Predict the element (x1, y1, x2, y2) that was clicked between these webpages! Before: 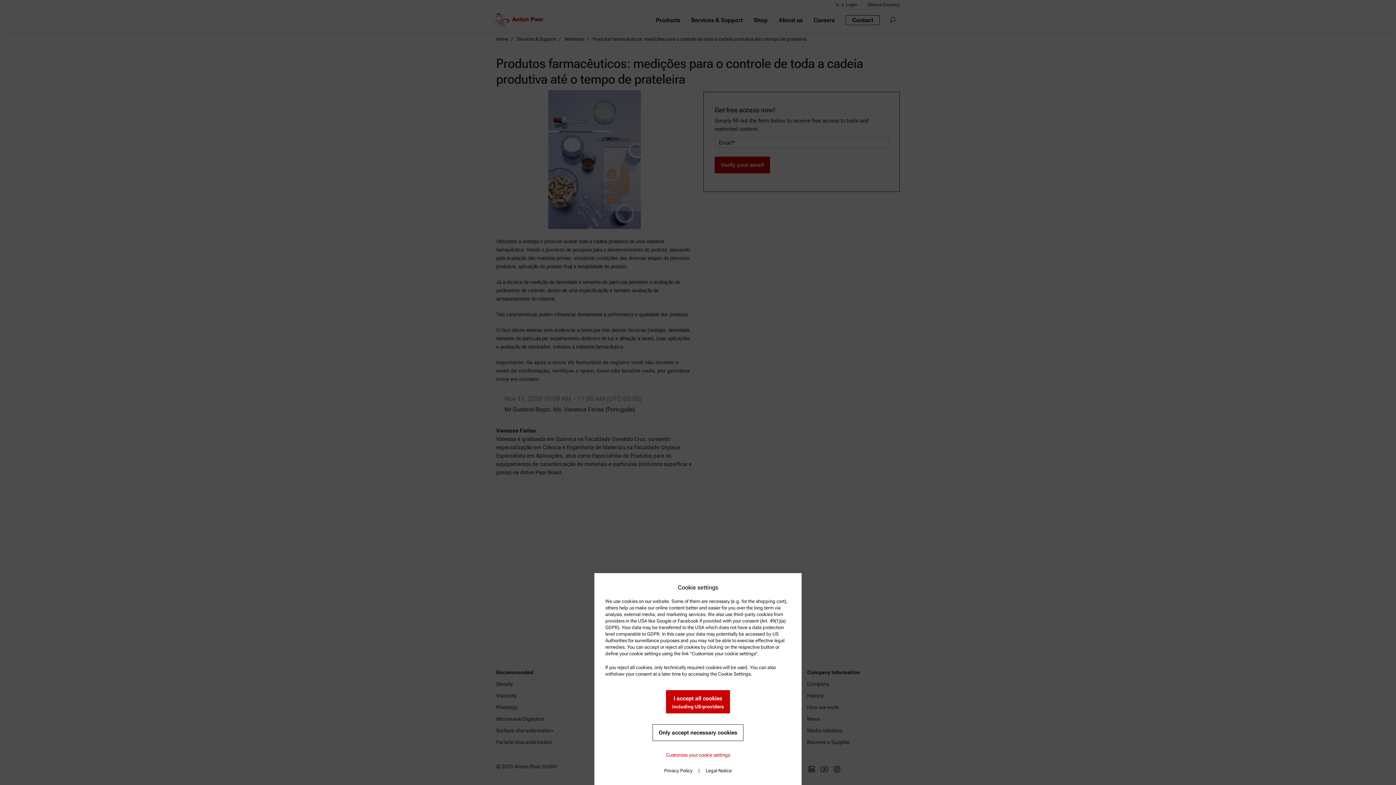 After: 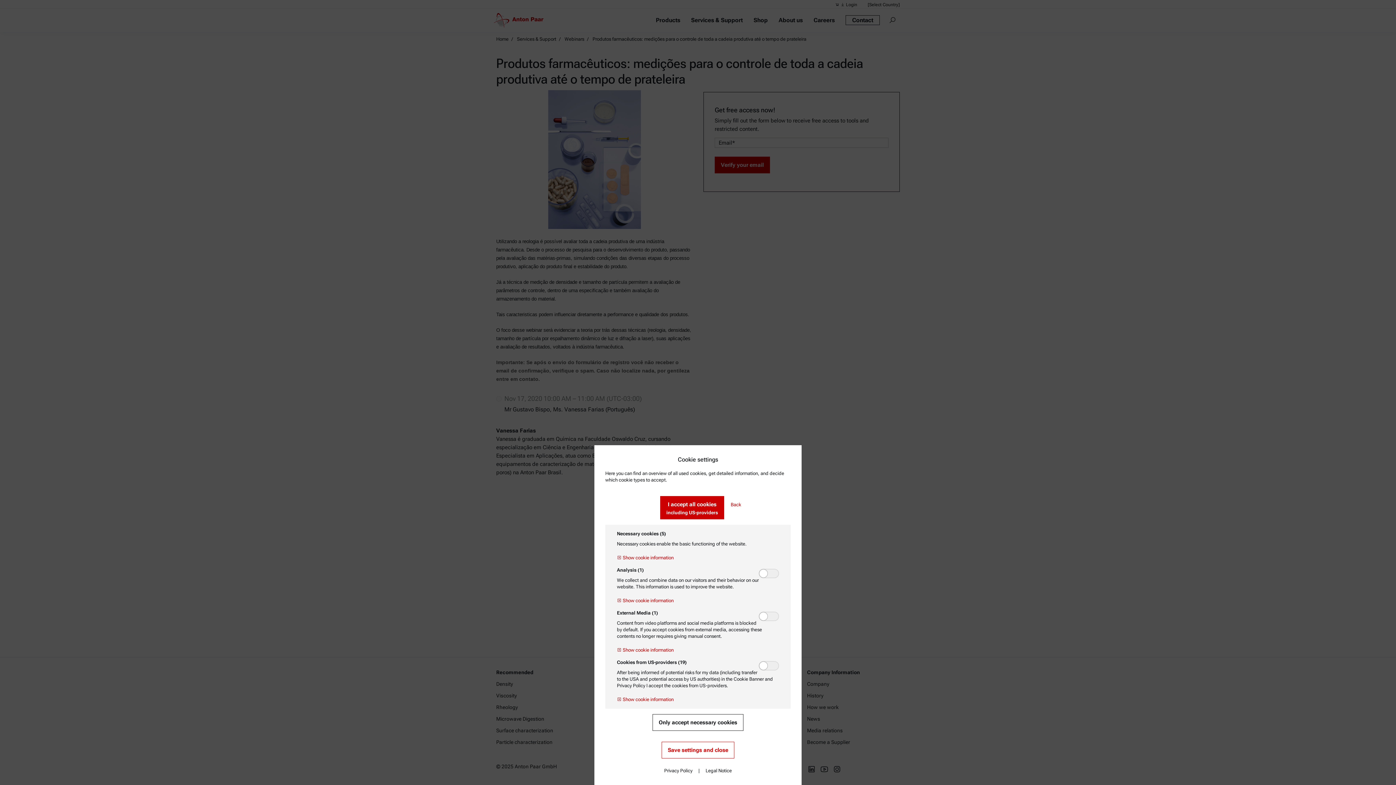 Action: bbox: (666, 746, 730, 764) label: Customize your cookie settings